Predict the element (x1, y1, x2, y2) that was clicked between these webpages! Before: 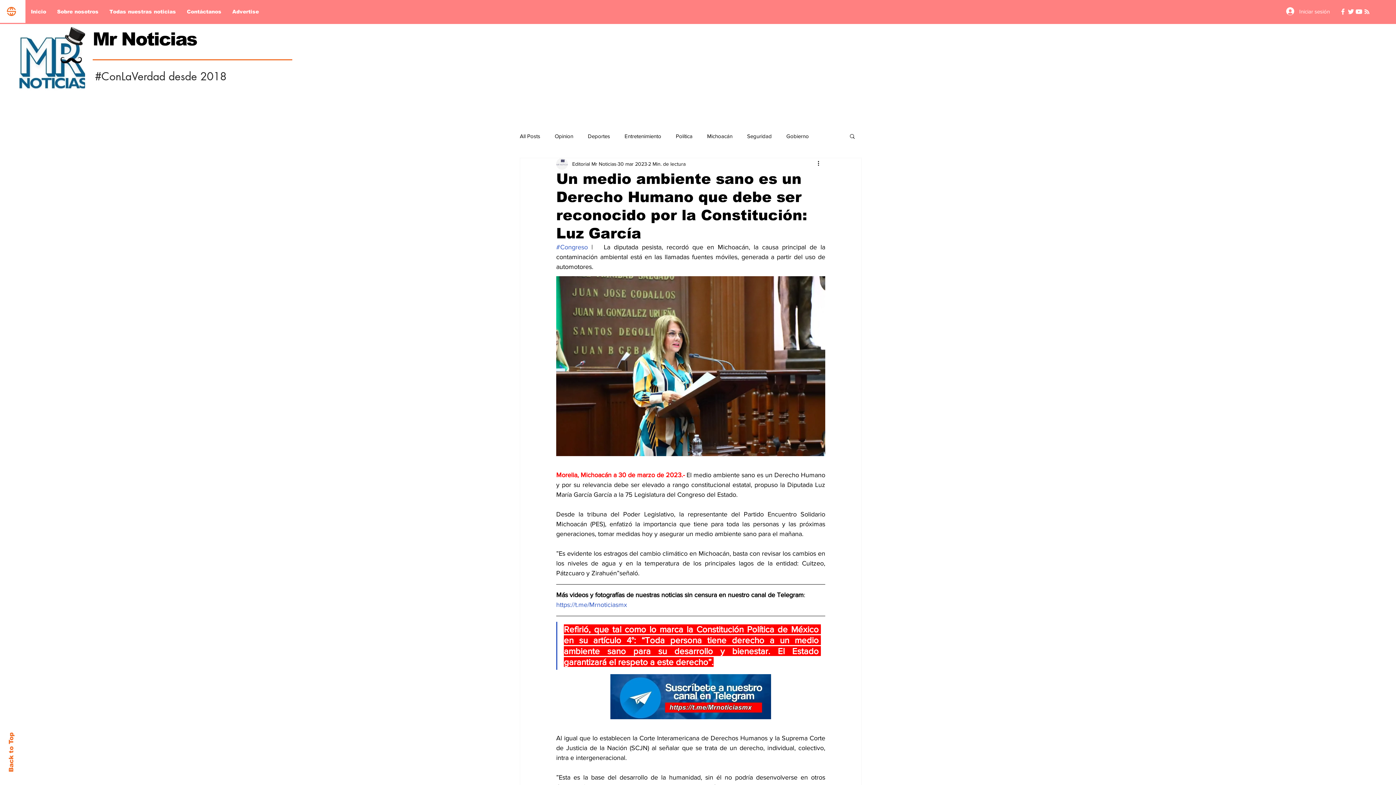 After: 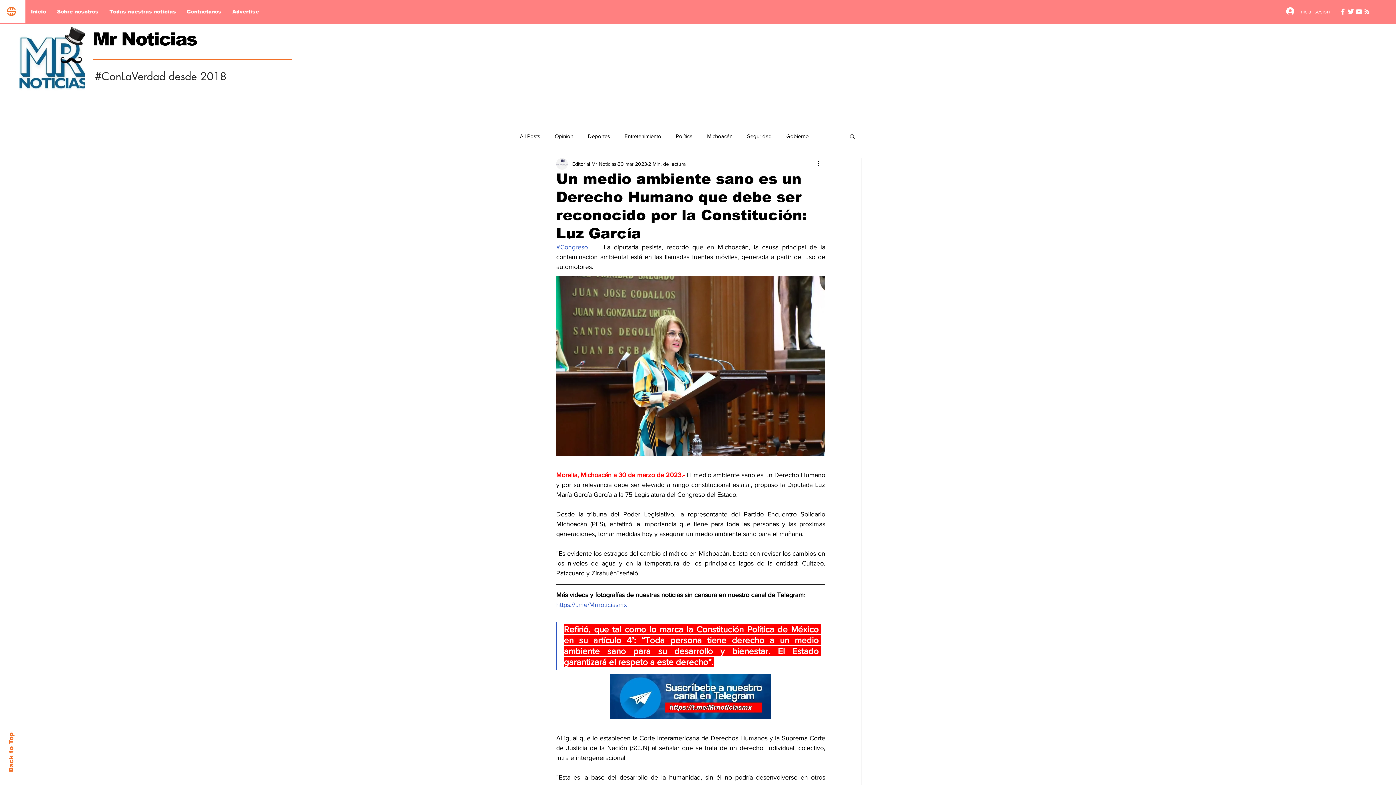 Action: bbox: (849, 133, 856, 138) label: Buscar